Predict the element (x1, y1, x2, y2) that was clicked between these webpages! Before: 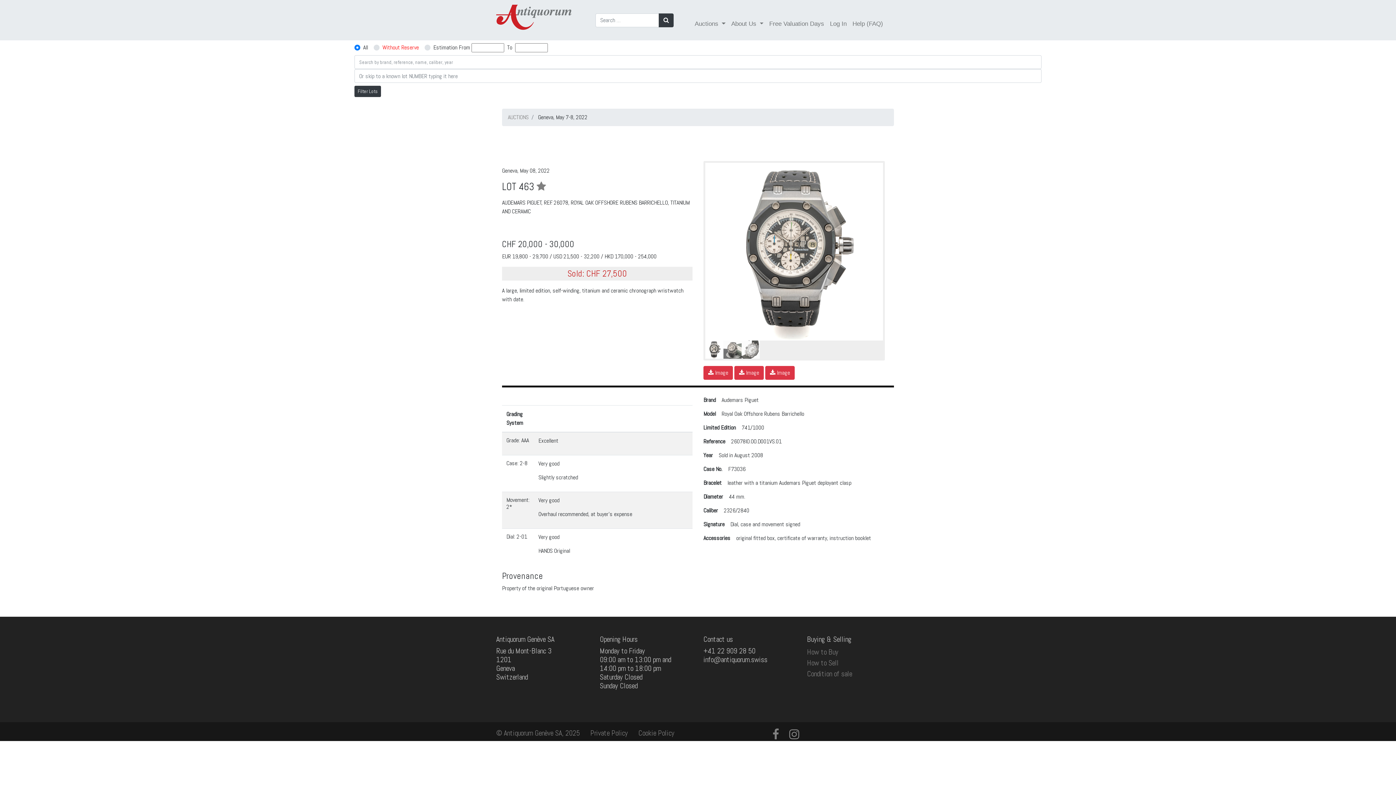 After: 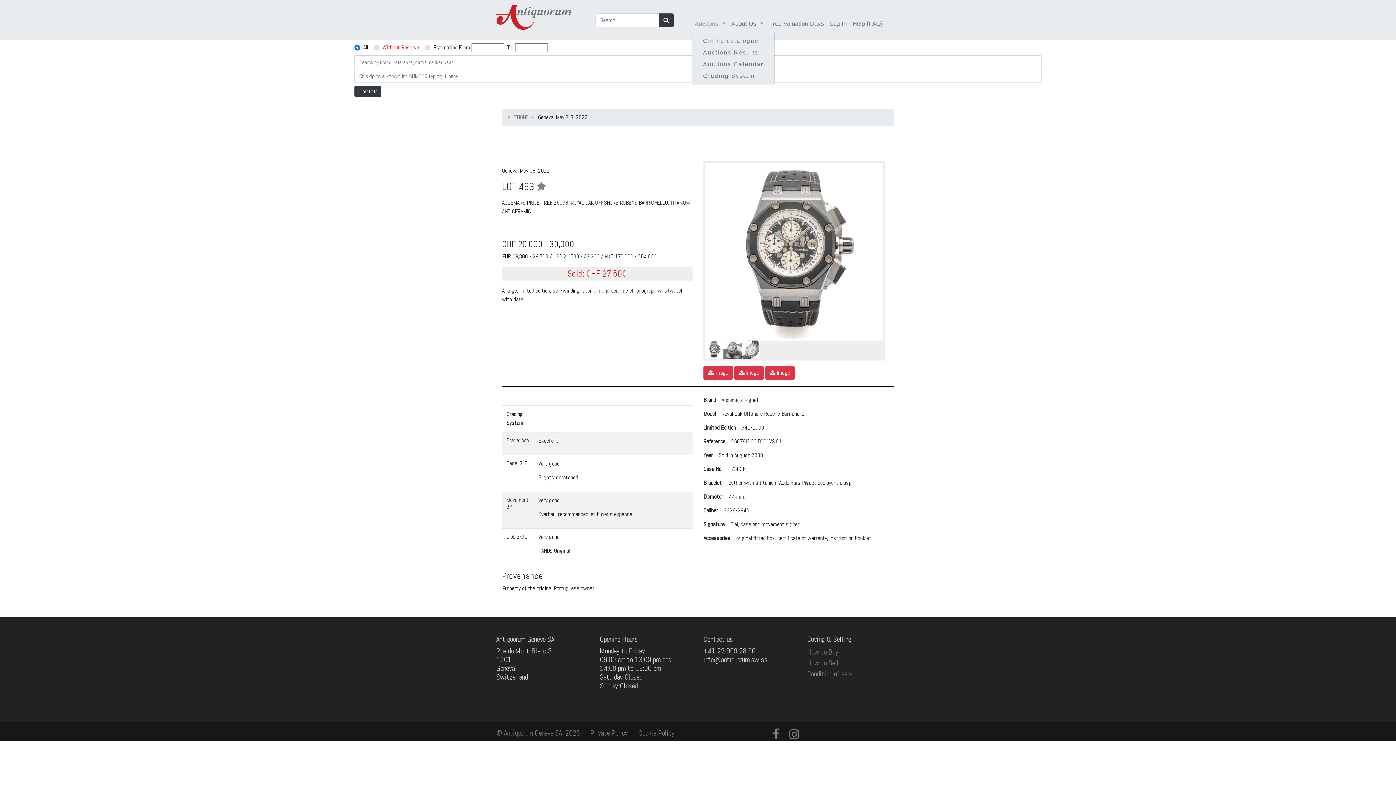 Action: label: Auctions  bbox: (692, 16, 728, 31)